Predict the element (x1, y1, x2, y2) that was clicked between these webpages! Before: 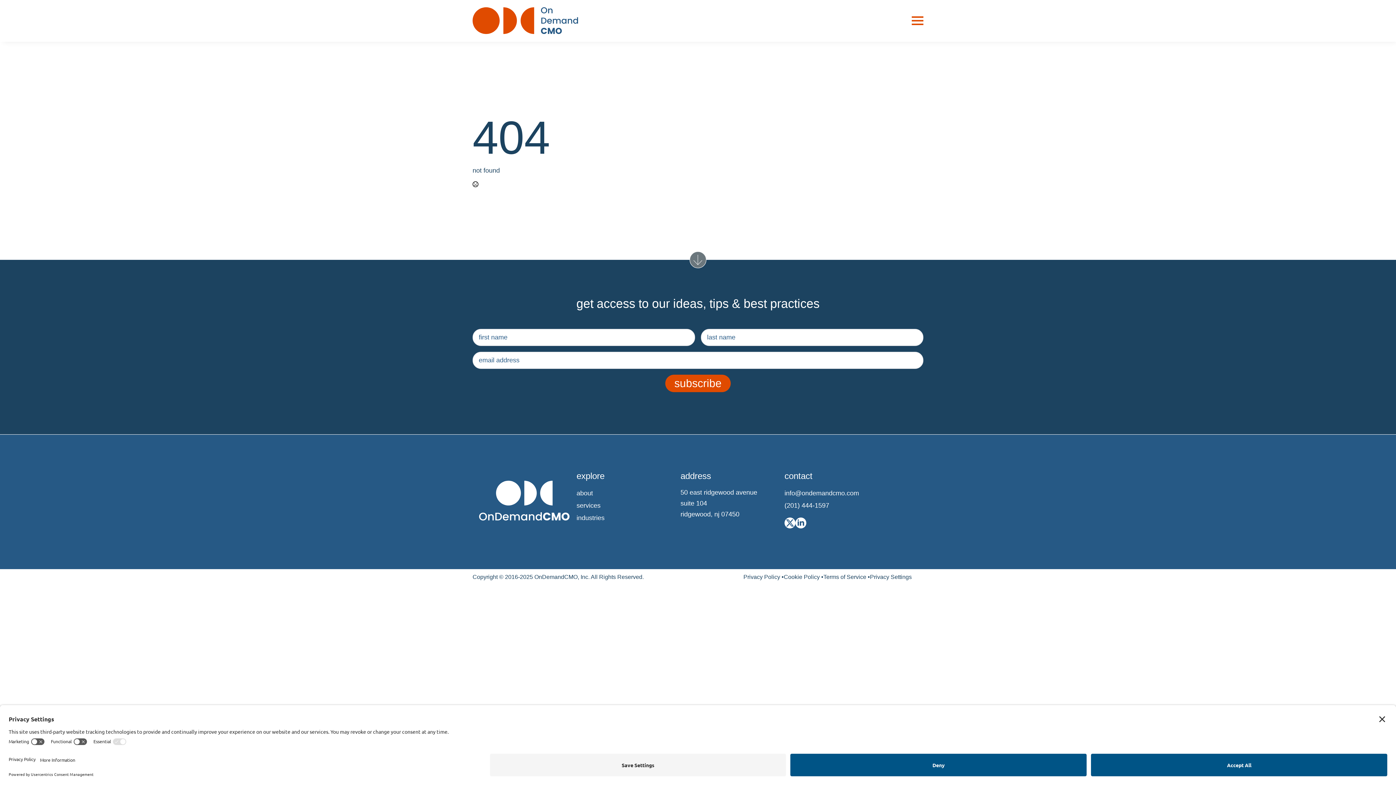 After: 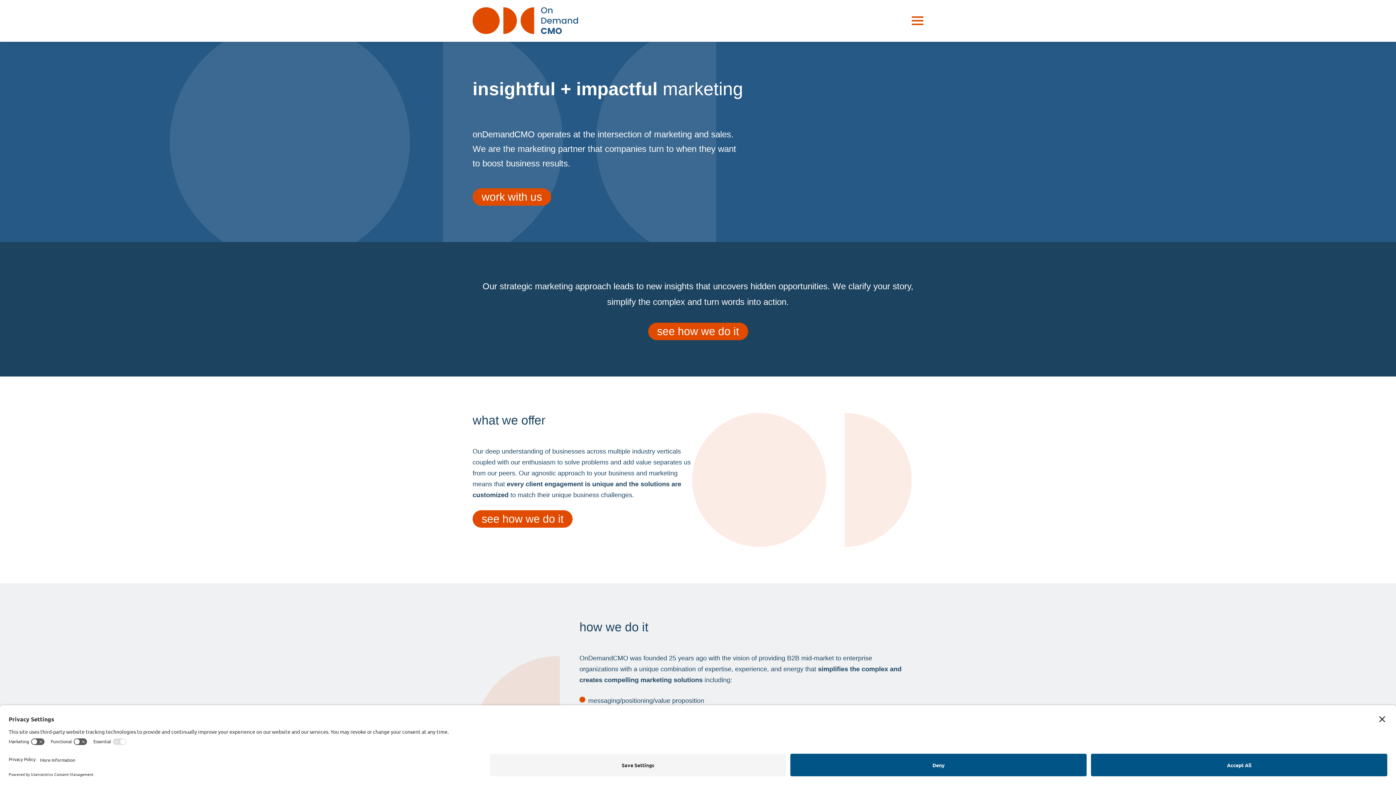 Action: bbox: (472, 476, 576, 527)